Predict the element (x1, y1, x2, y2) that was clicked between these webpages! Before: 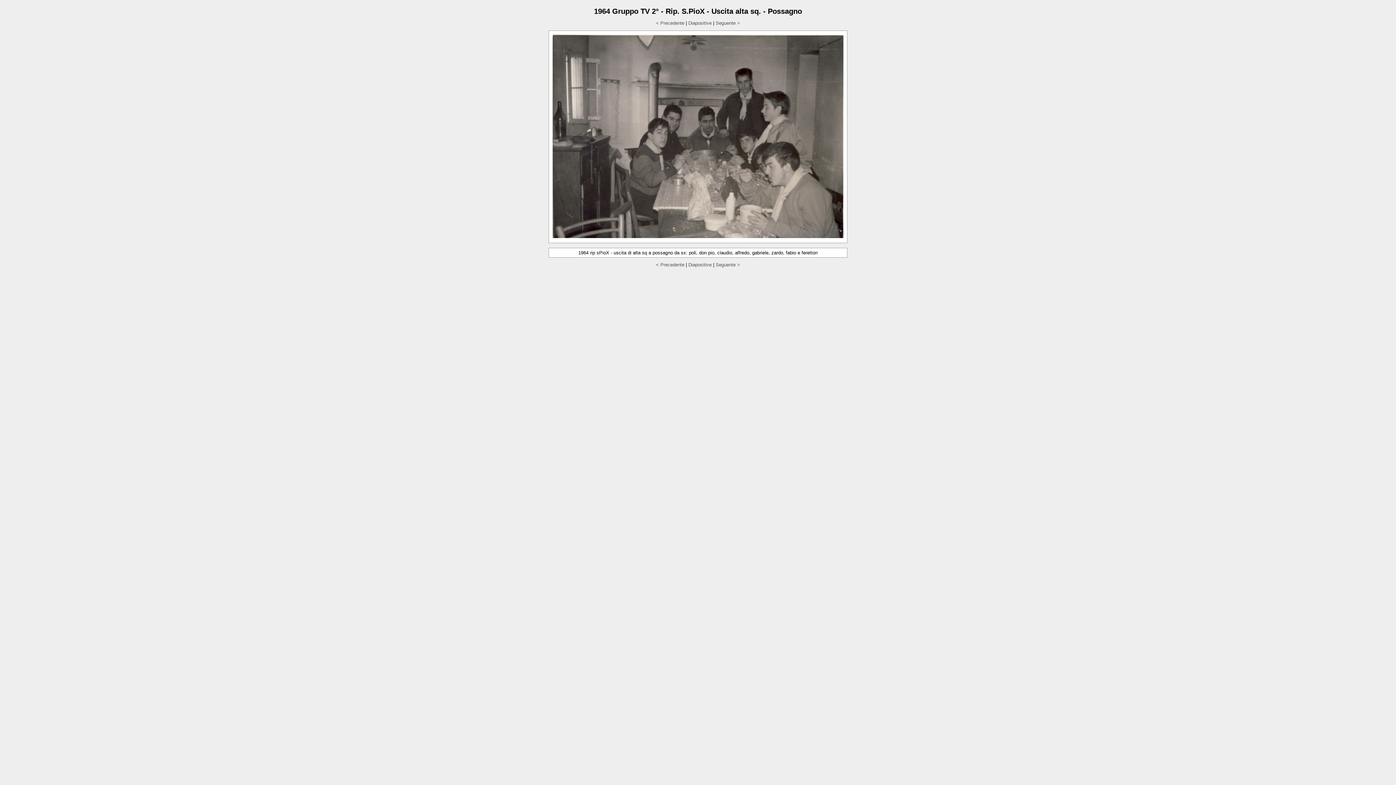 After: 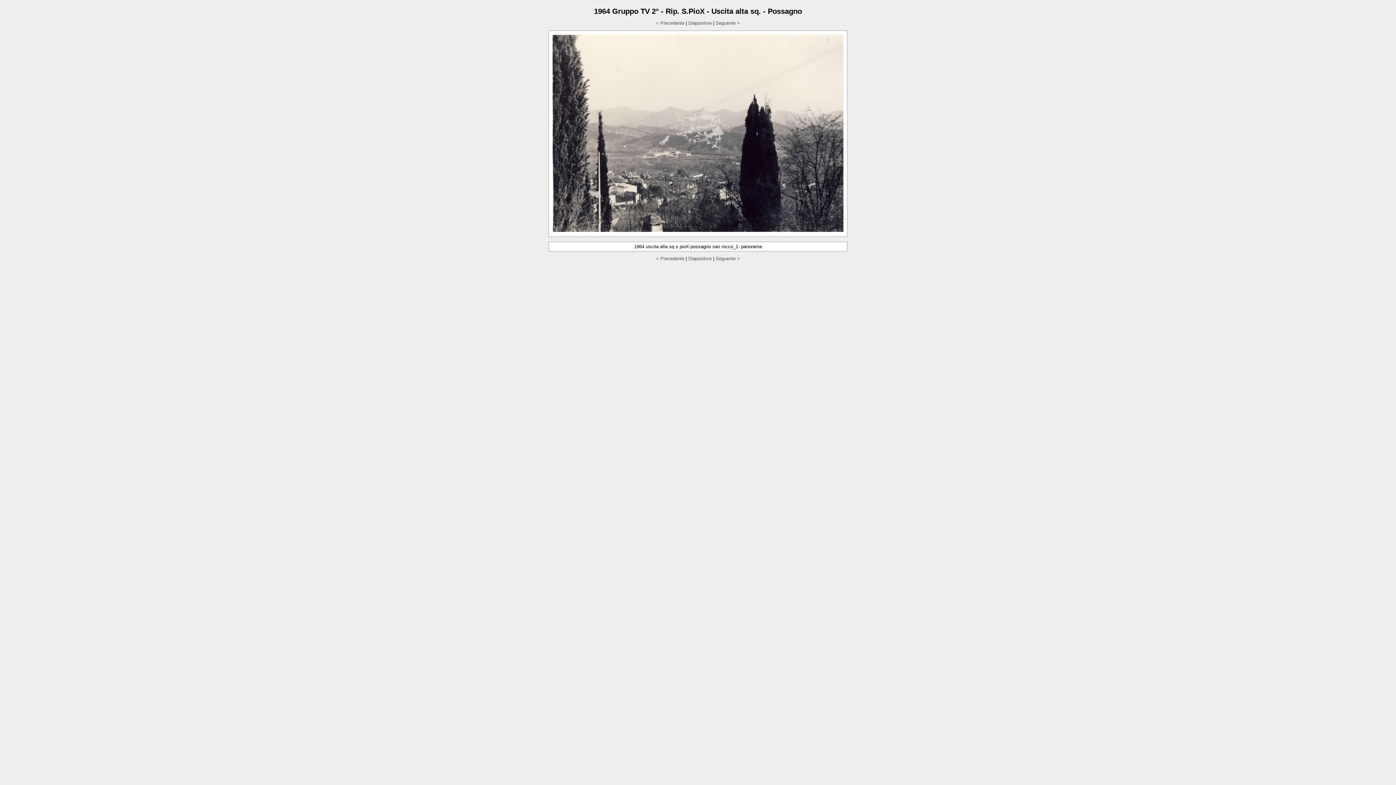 Action: bbox: (715, 262, 740, 267) label: Seguente >